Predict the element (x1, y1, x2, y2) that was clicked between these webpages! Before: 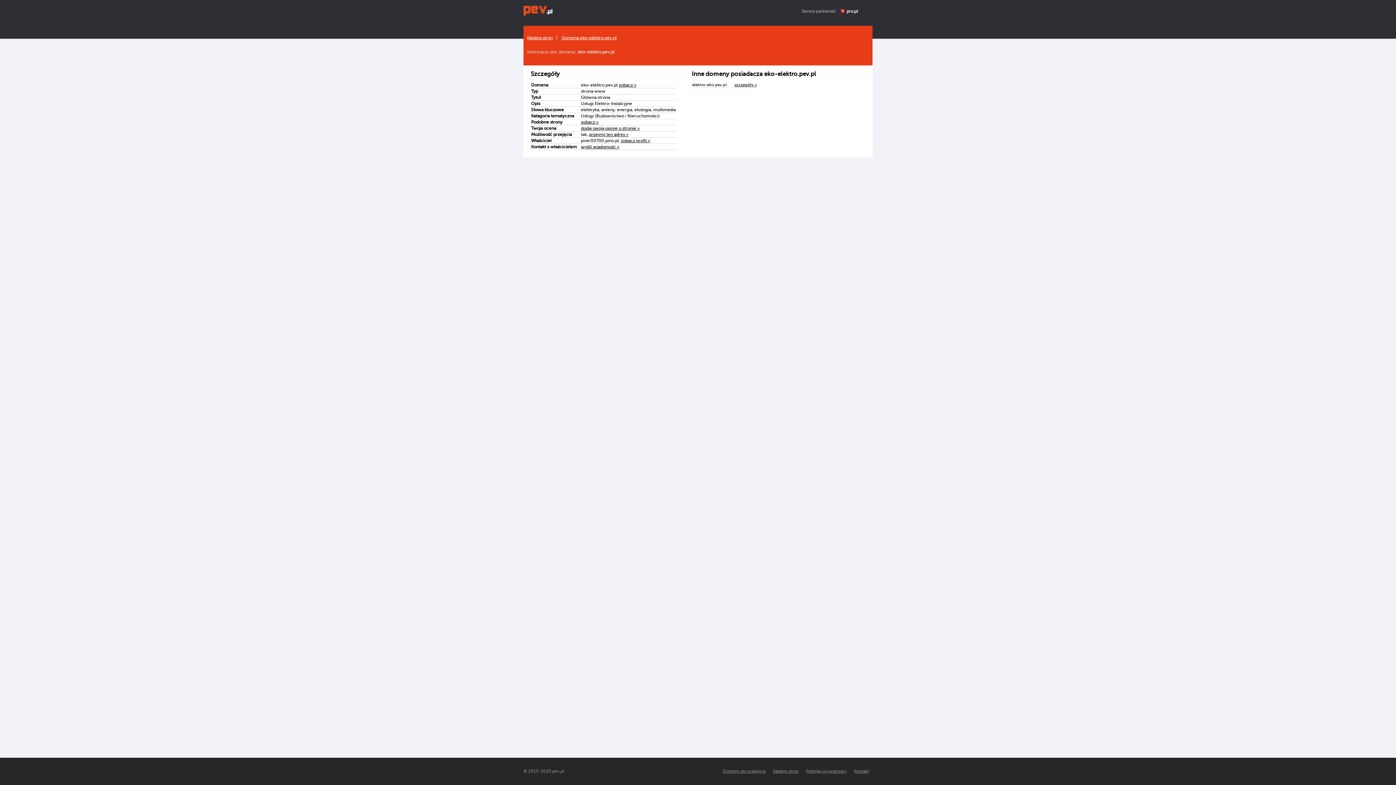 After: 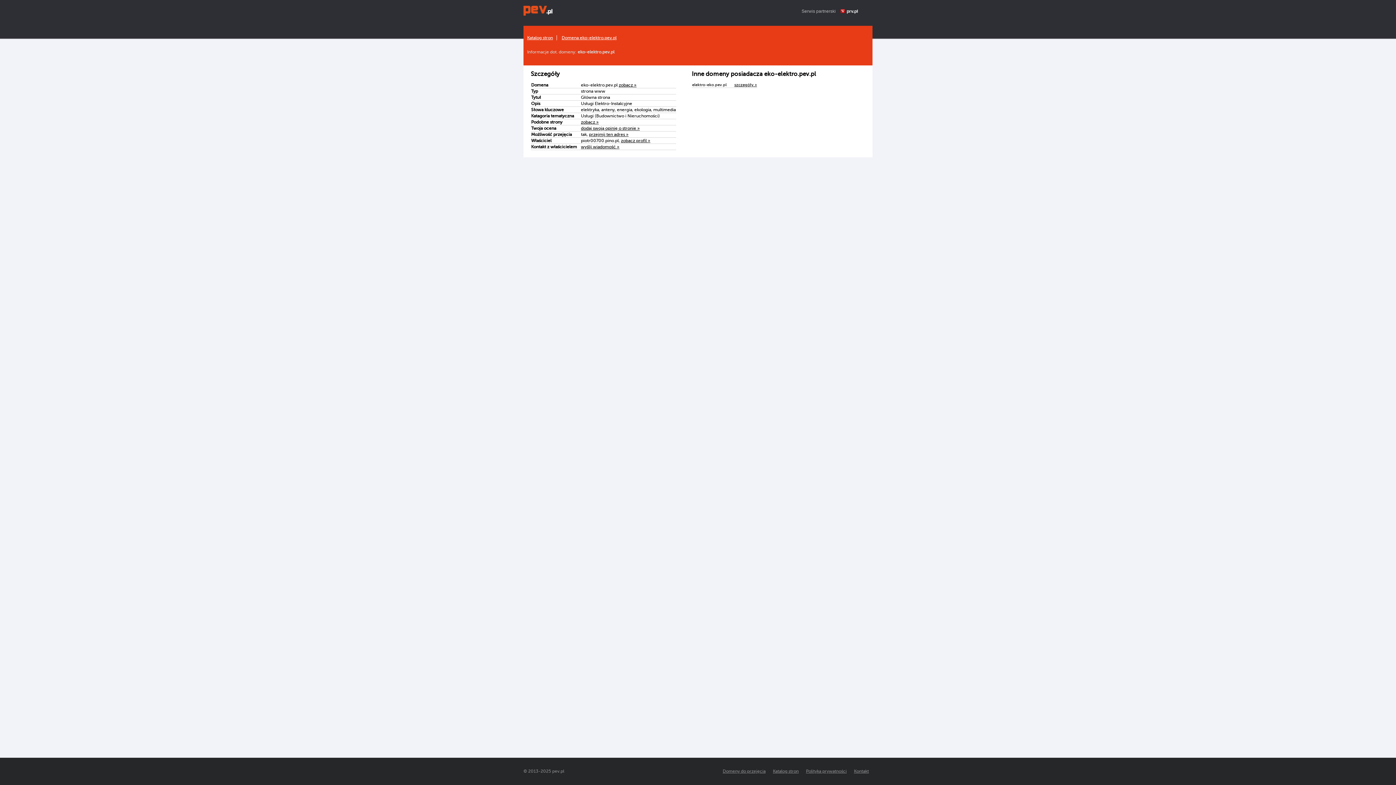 Action: bbox: (581, 144, 619, 149) label: wyślij wiadomość »